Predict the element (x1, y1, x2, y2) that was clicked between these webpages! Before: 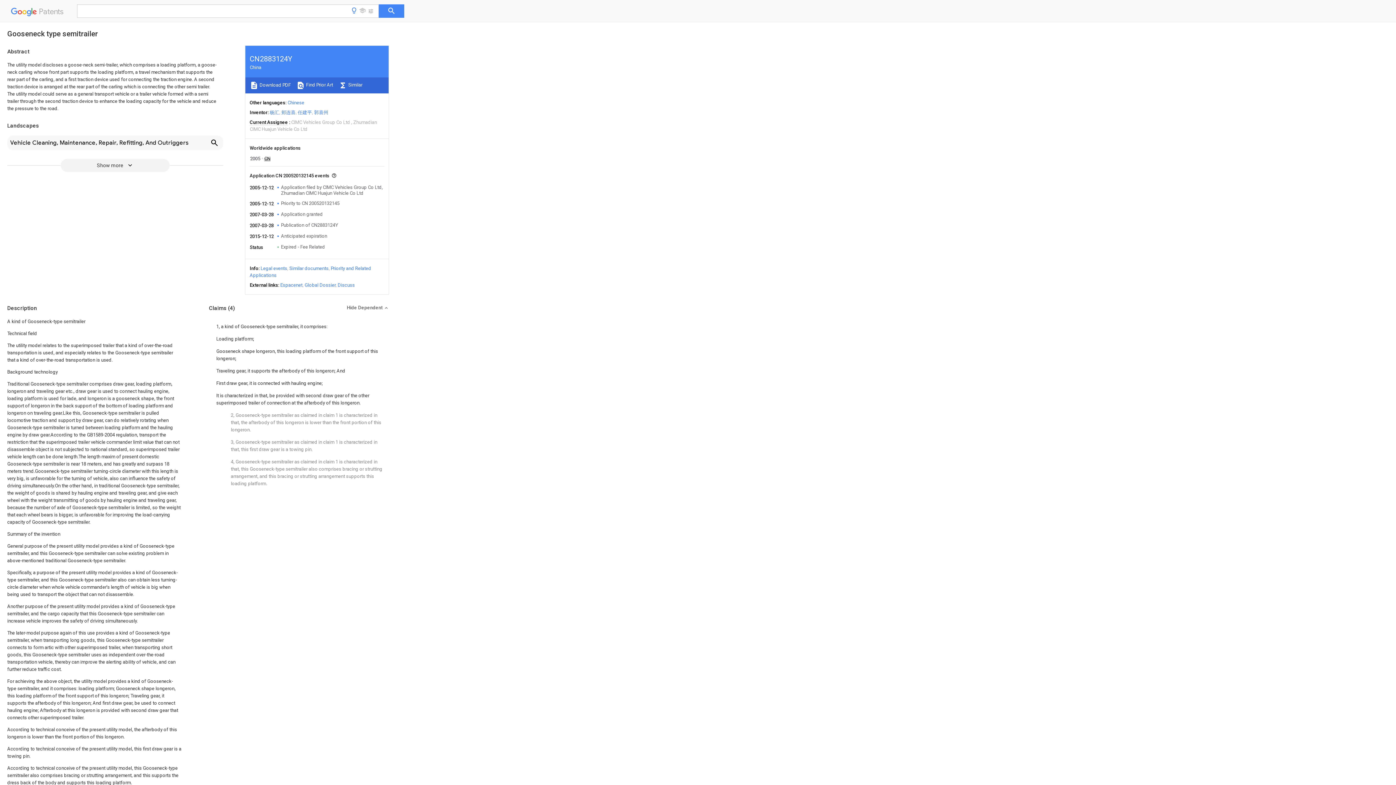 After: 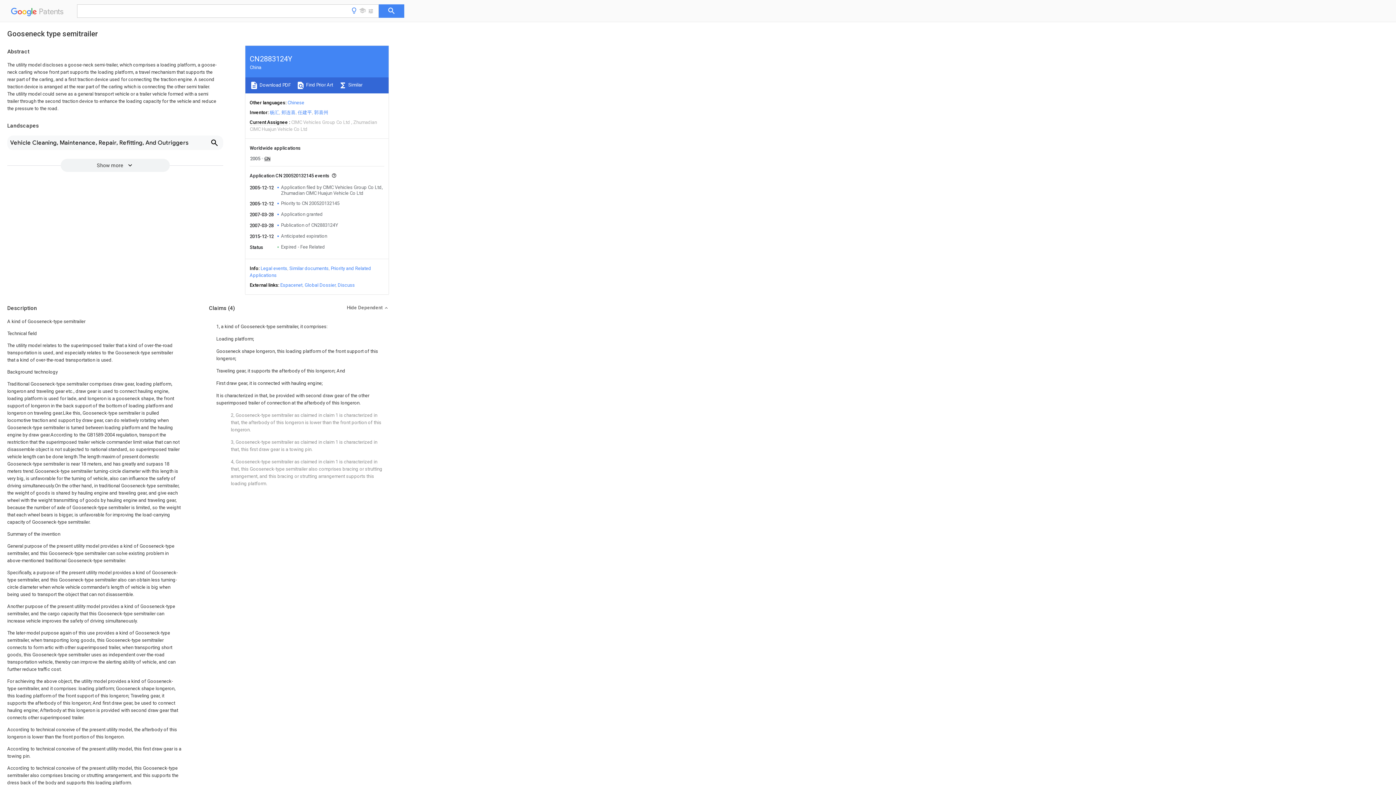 Action: bbox: (304, 282, 335, 288) label: Global Dossier